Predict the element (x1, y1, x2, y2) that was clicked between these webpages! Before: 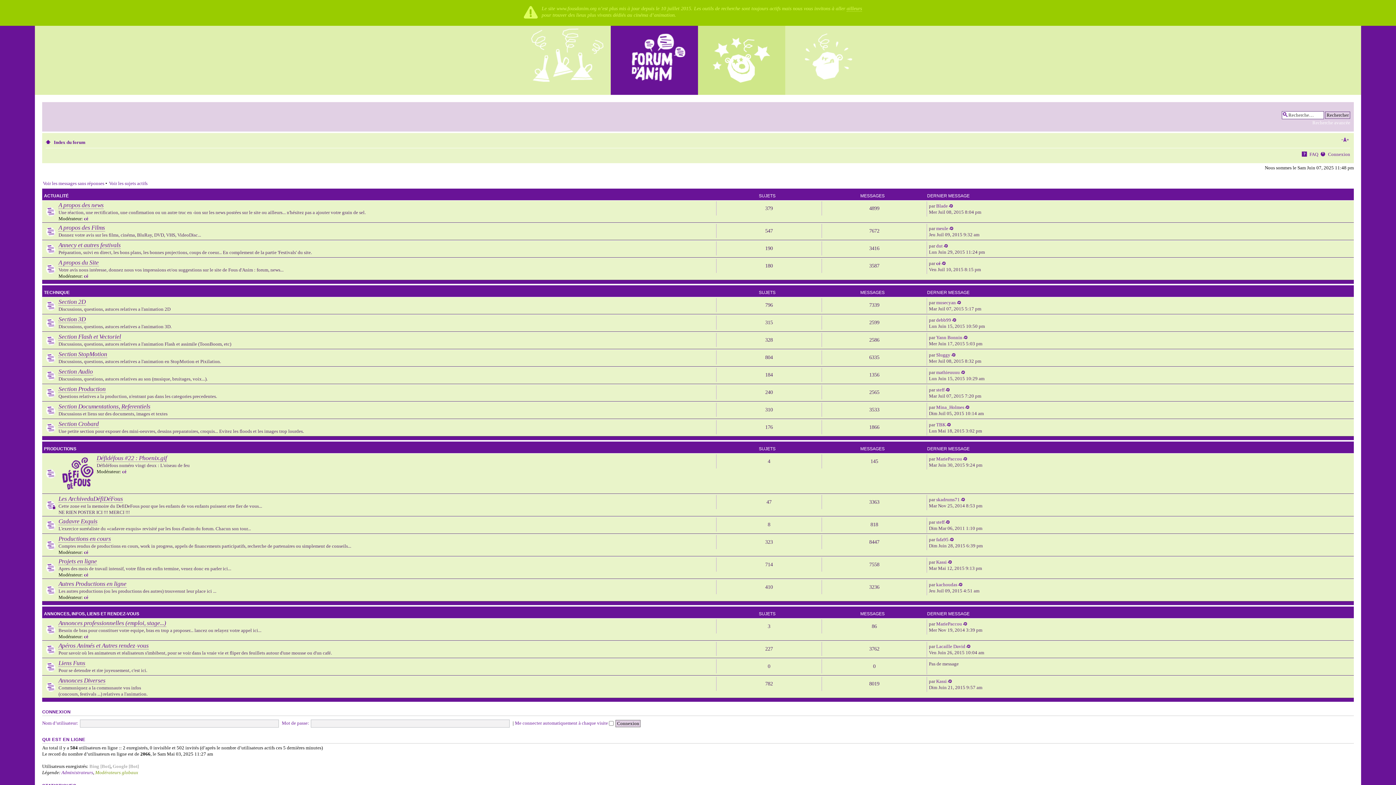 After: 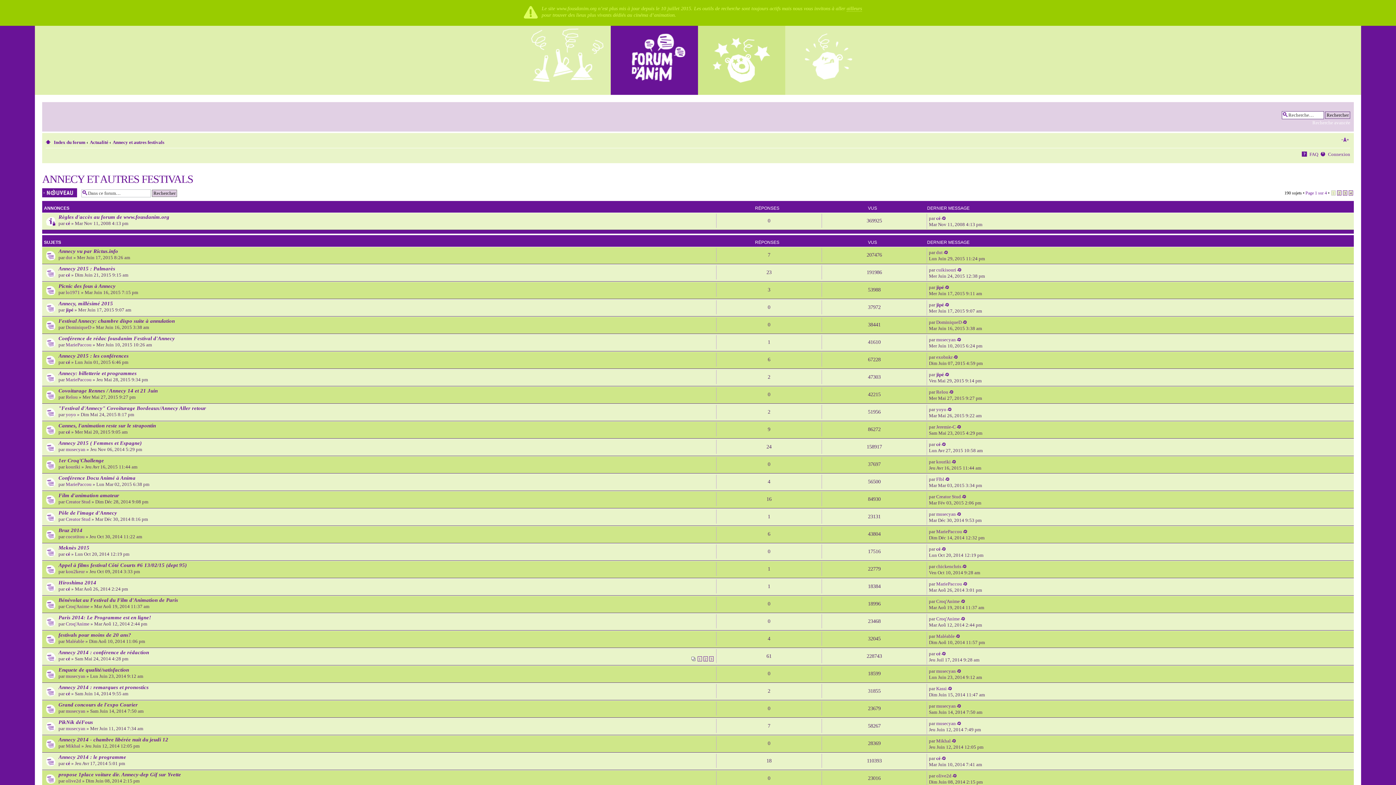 Action: bbox: (58, 241, 120, 249) label: Annecy et autres festivals